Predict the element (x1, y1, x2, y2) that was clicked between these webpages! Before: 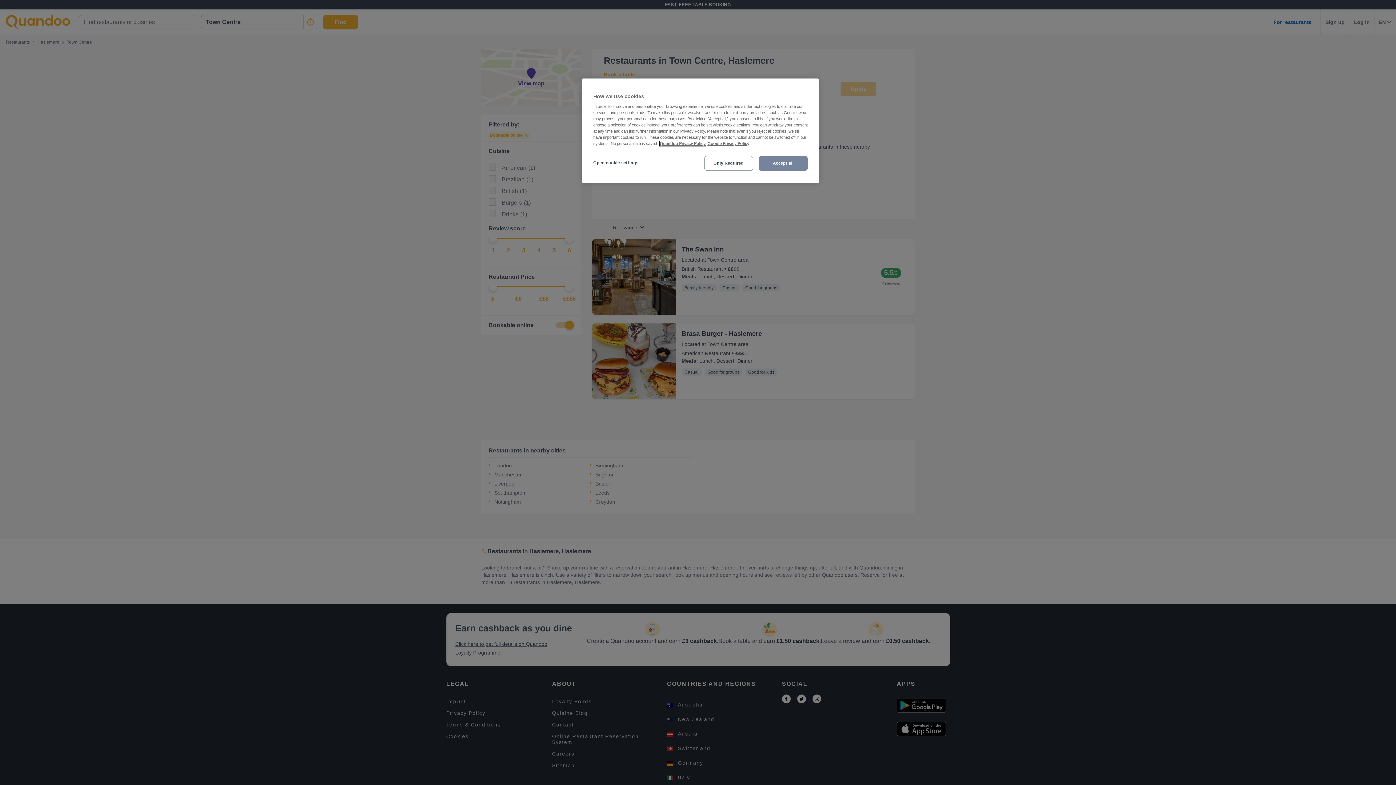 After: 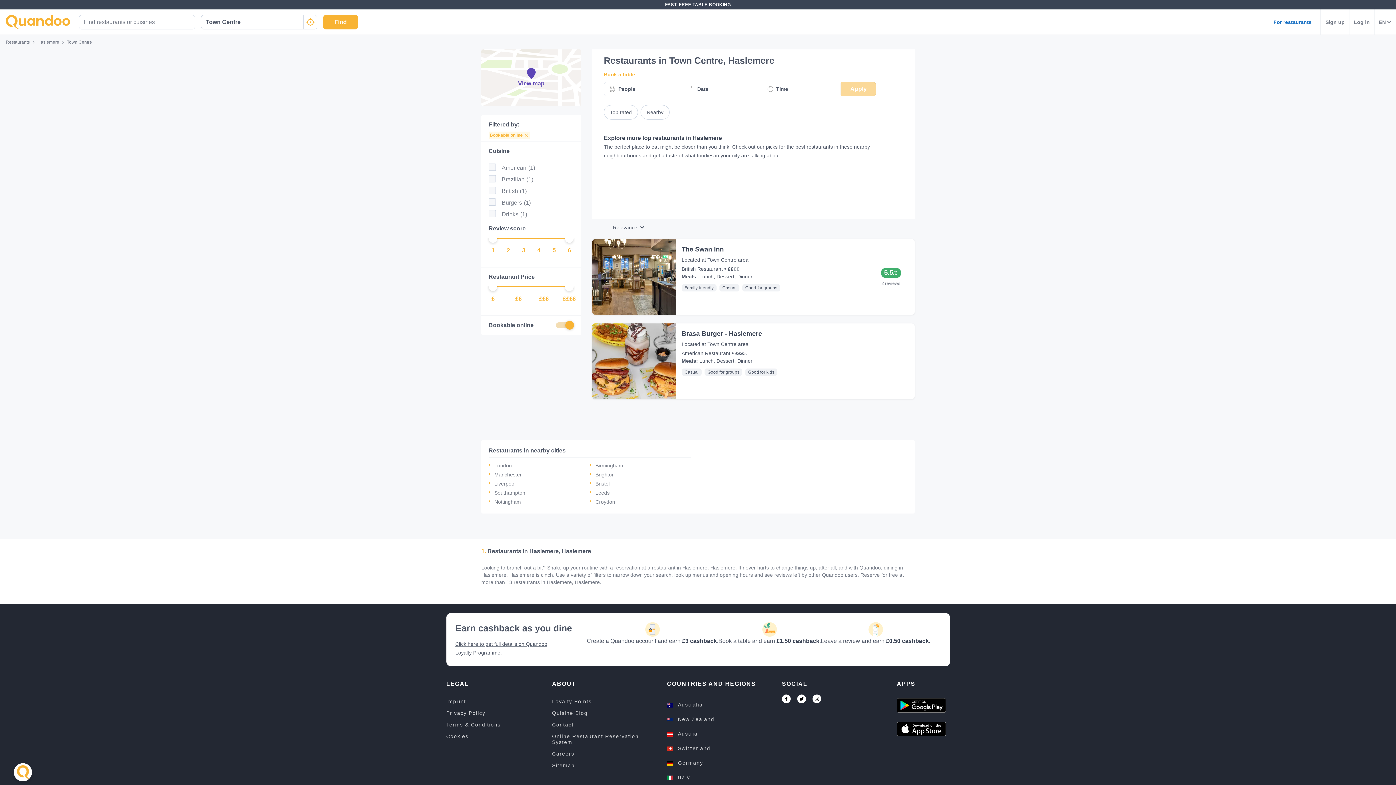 Action: label: Only Required bbox: (704, 156, 753, 170)